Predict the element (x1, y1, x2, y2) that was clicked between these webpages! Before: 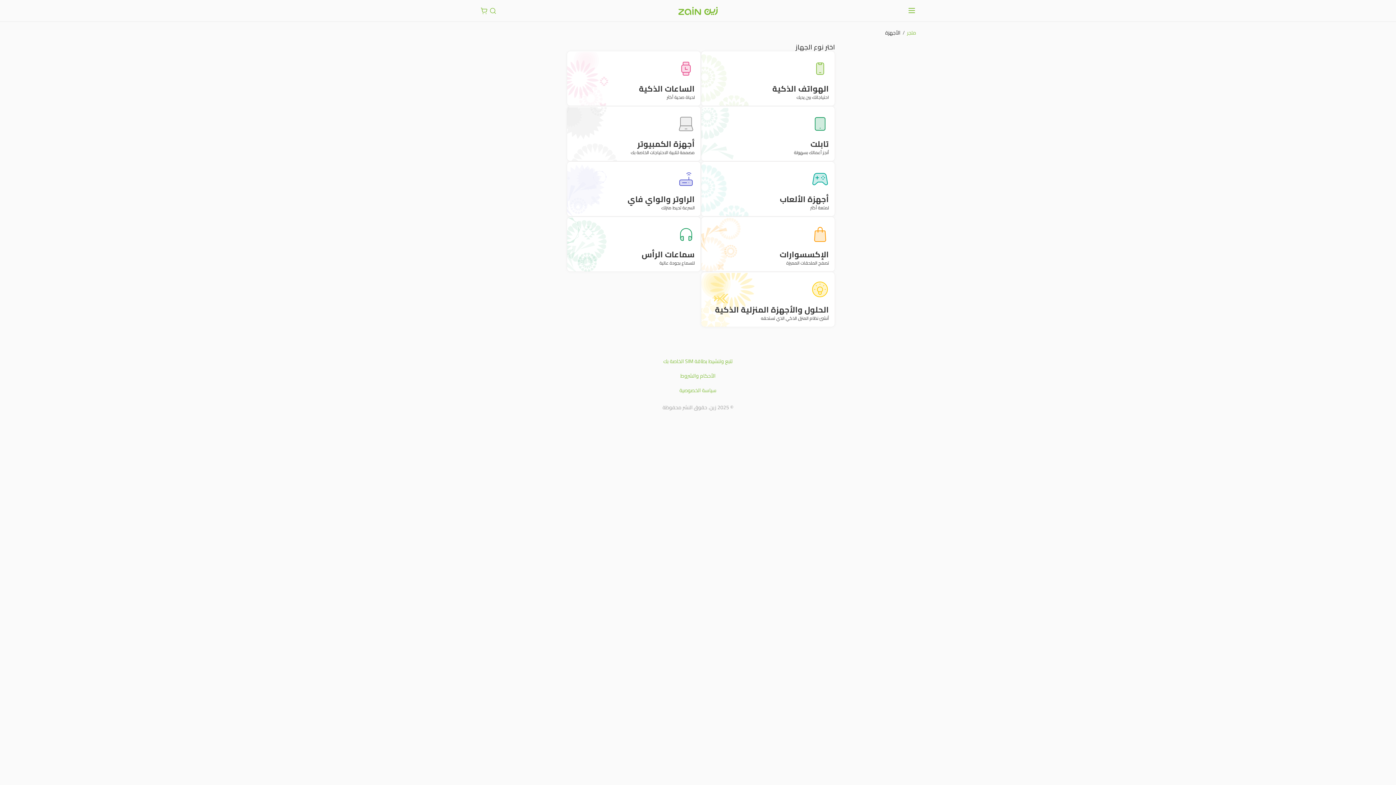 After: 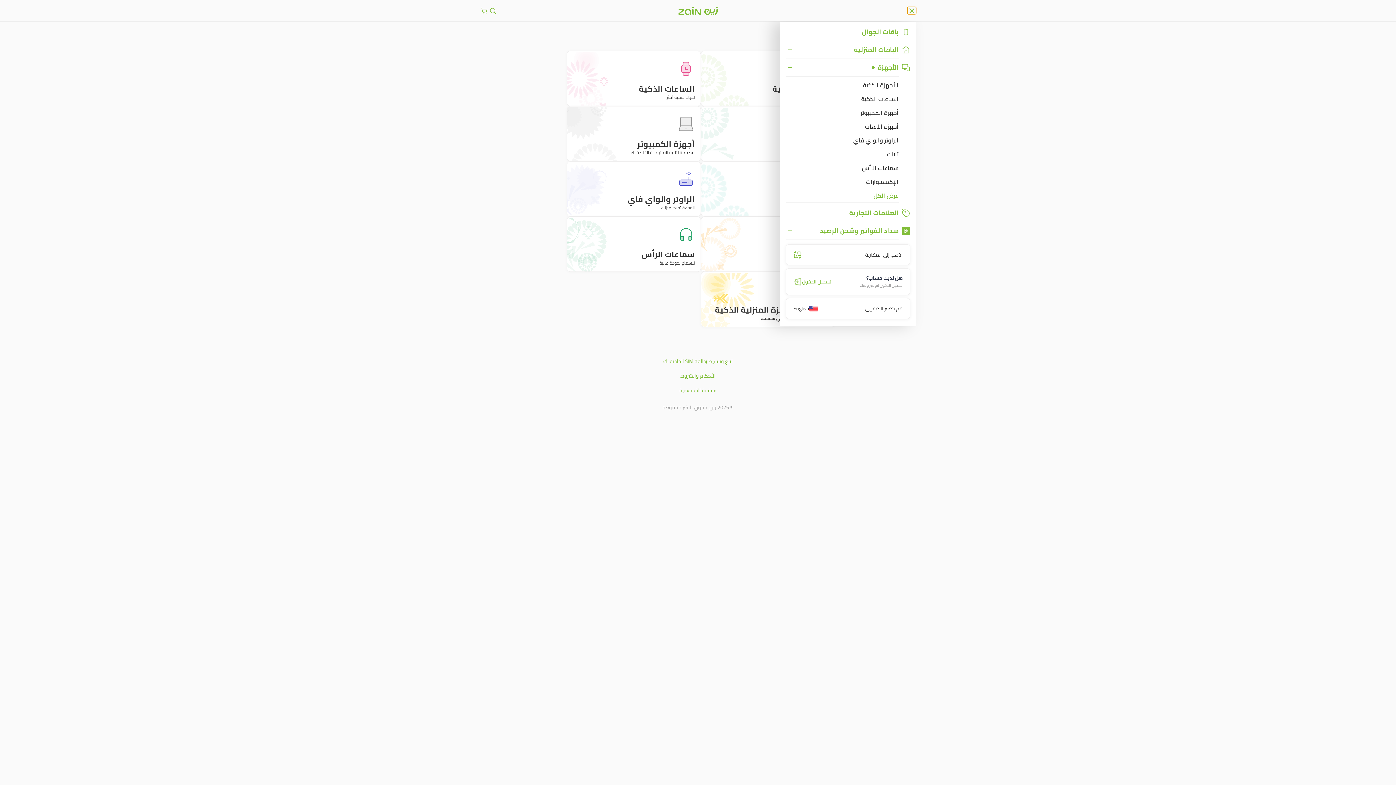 Action: bbox: (907, 6, 916, 14) label: فتح أو إغلاق القائمة